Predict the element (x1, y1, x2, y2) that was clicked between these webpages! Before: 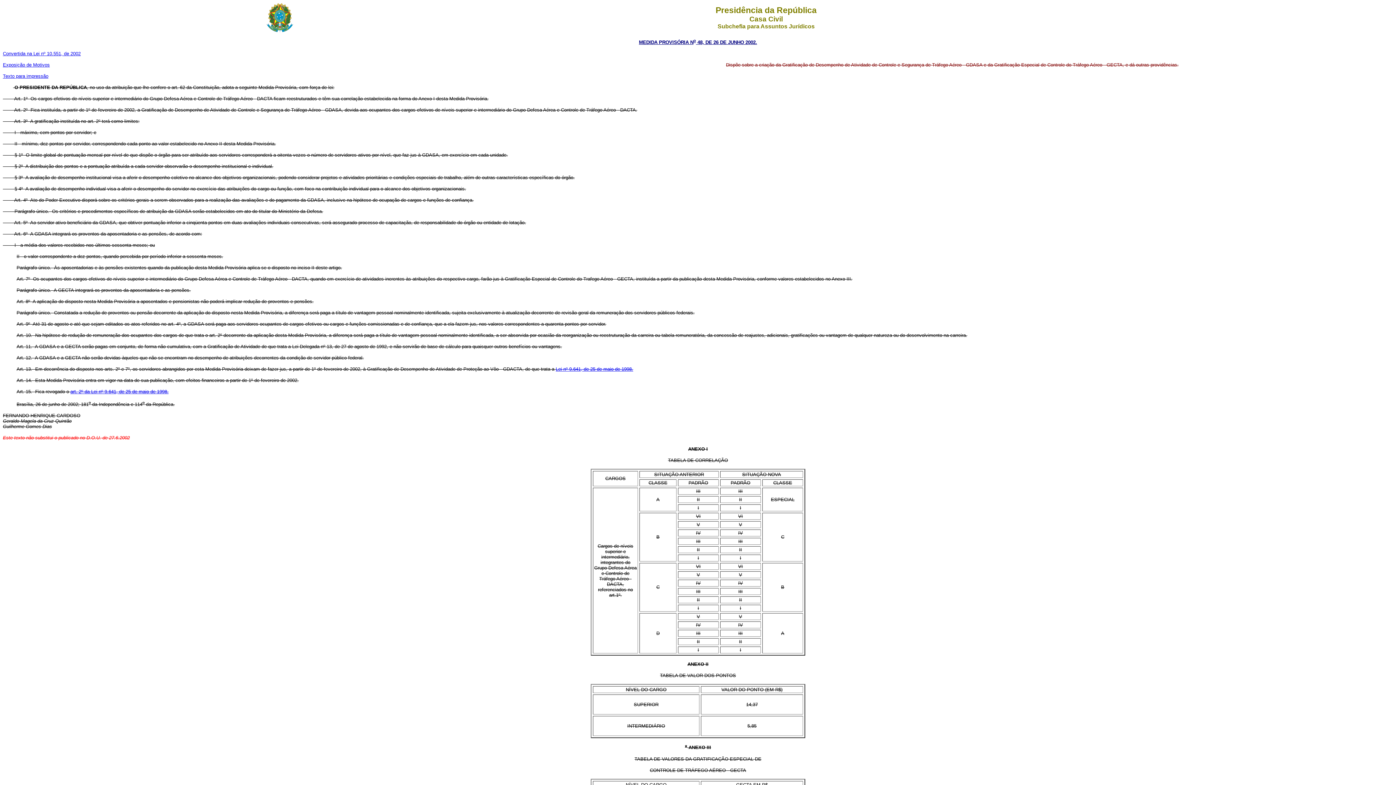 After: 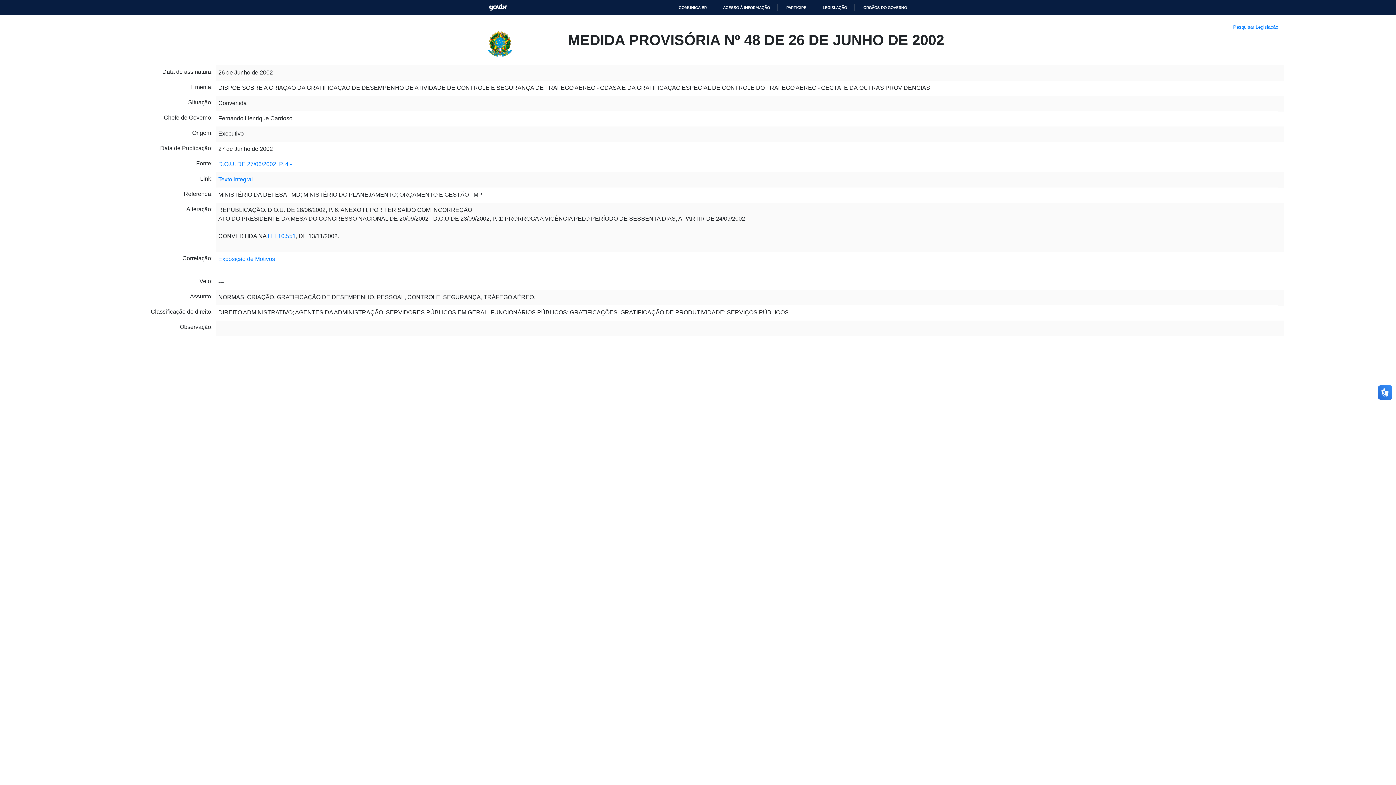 Action: label: MEDIDA PROVISÓRIA No 48, DE 26 DE JUNHO 2002. bbox: (639, 39, 757, 45)